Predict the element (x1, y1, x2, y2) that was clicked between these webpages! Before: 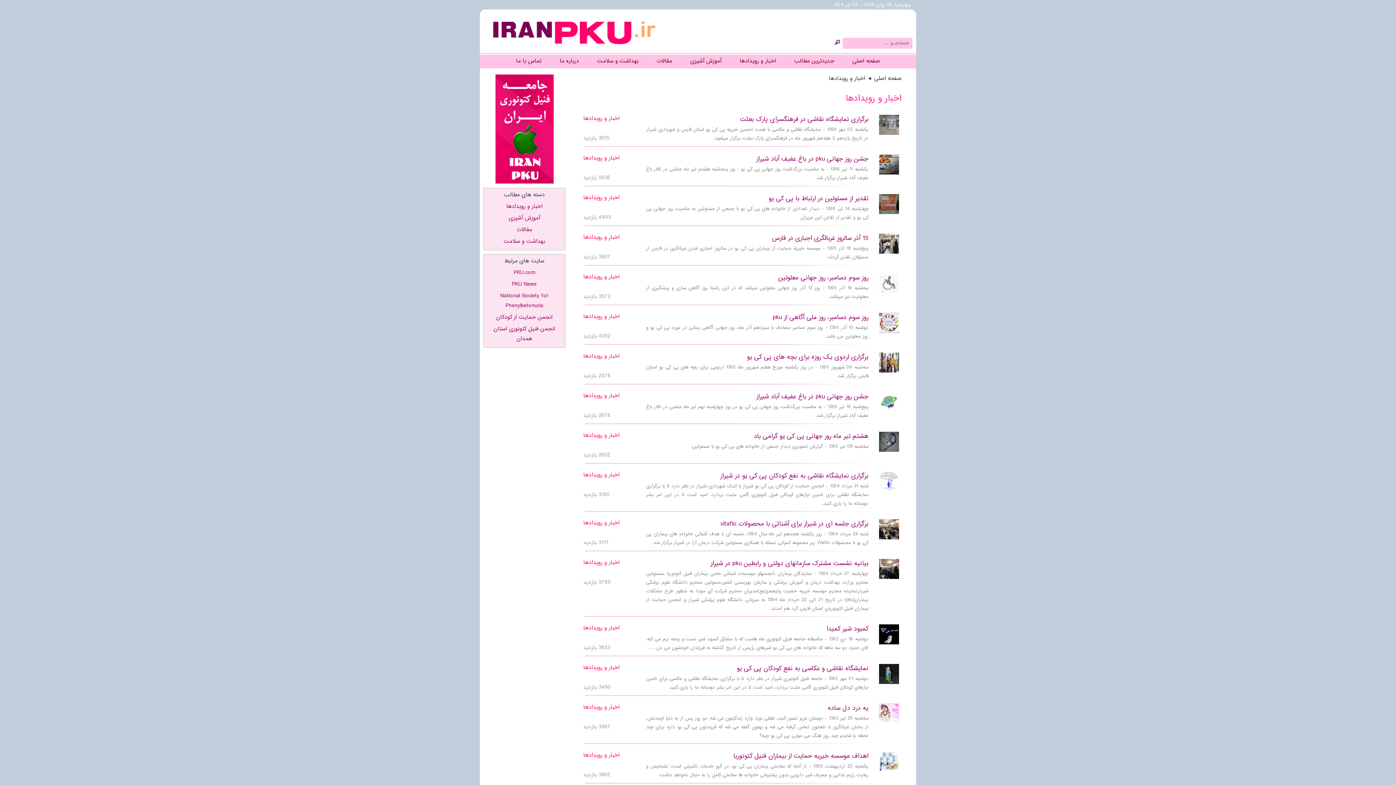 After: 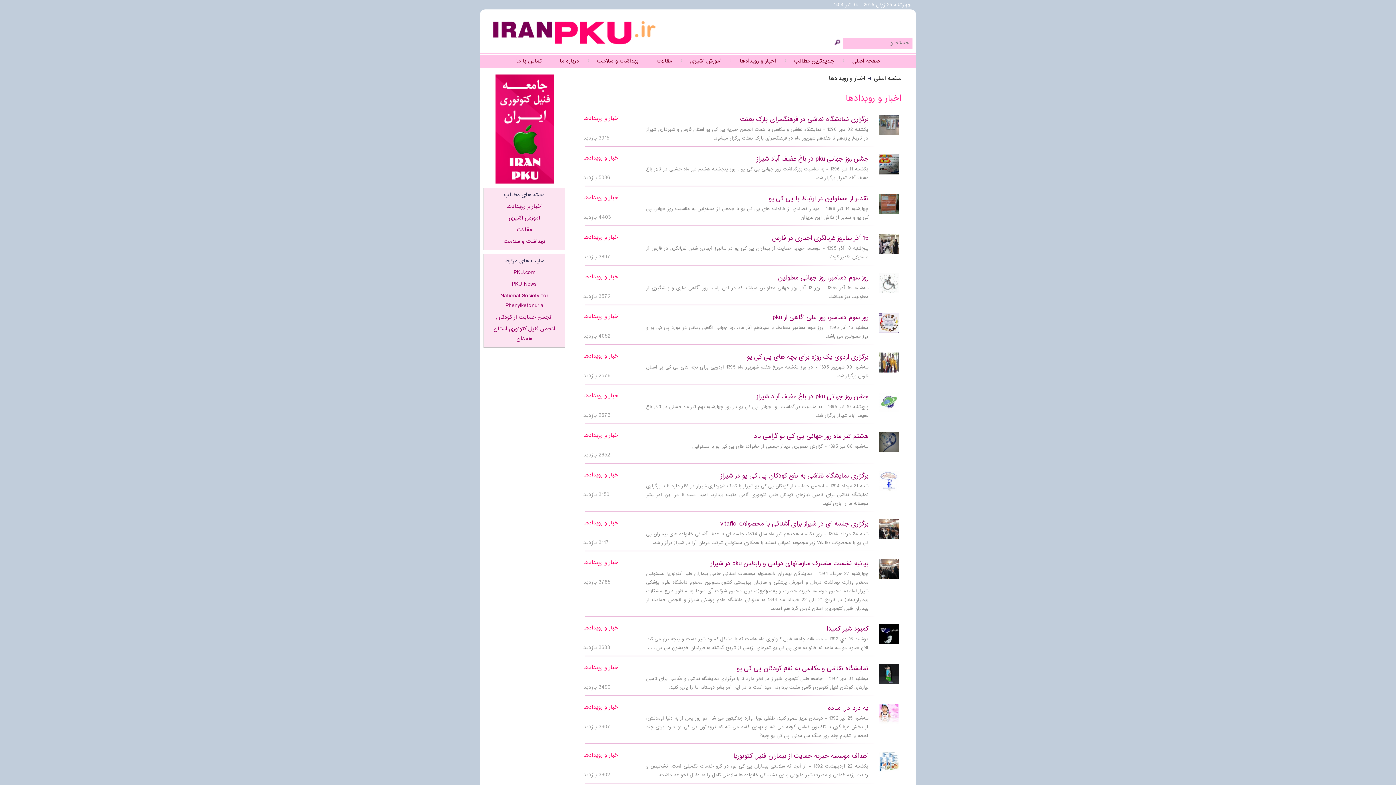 Action: bbox: (583, 470, 619, 480) label: اخبار و رویدادها

